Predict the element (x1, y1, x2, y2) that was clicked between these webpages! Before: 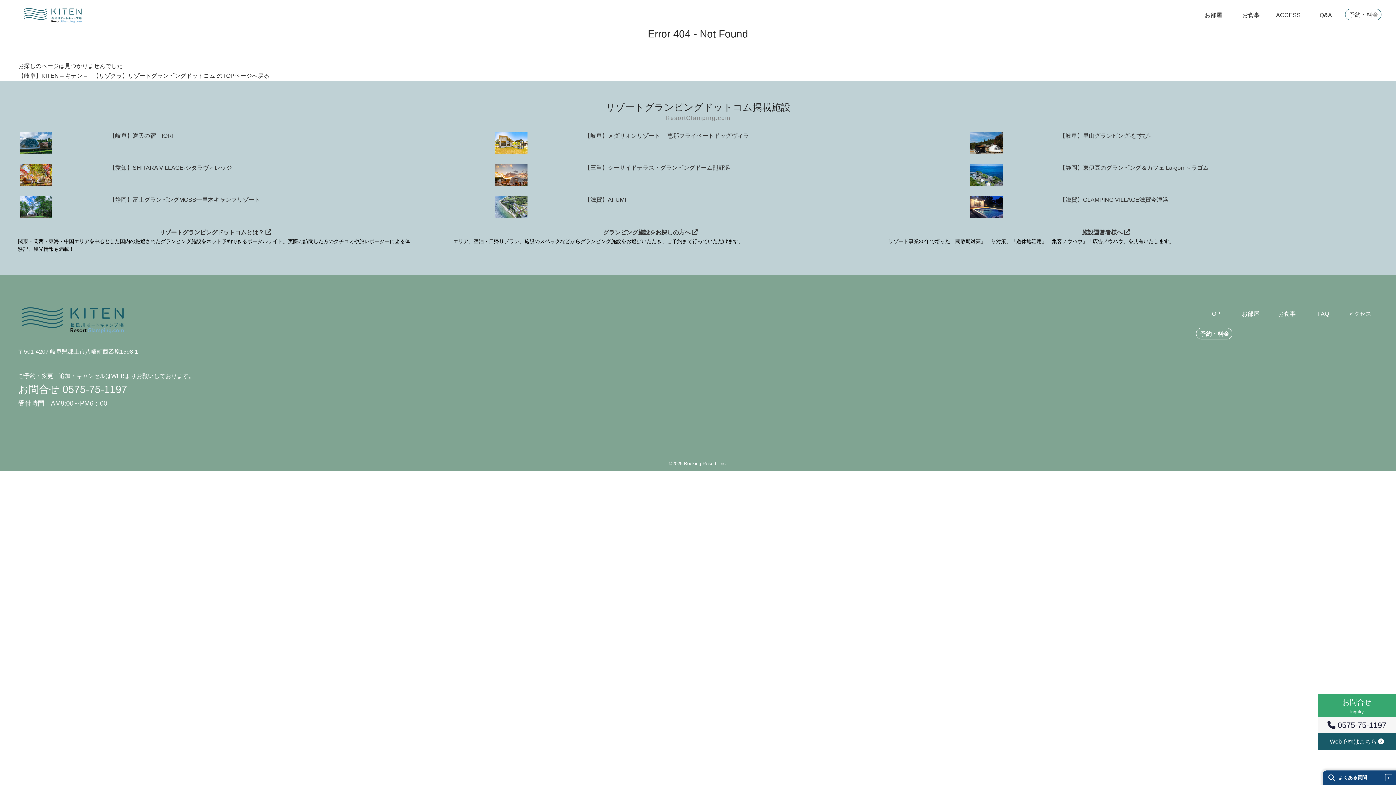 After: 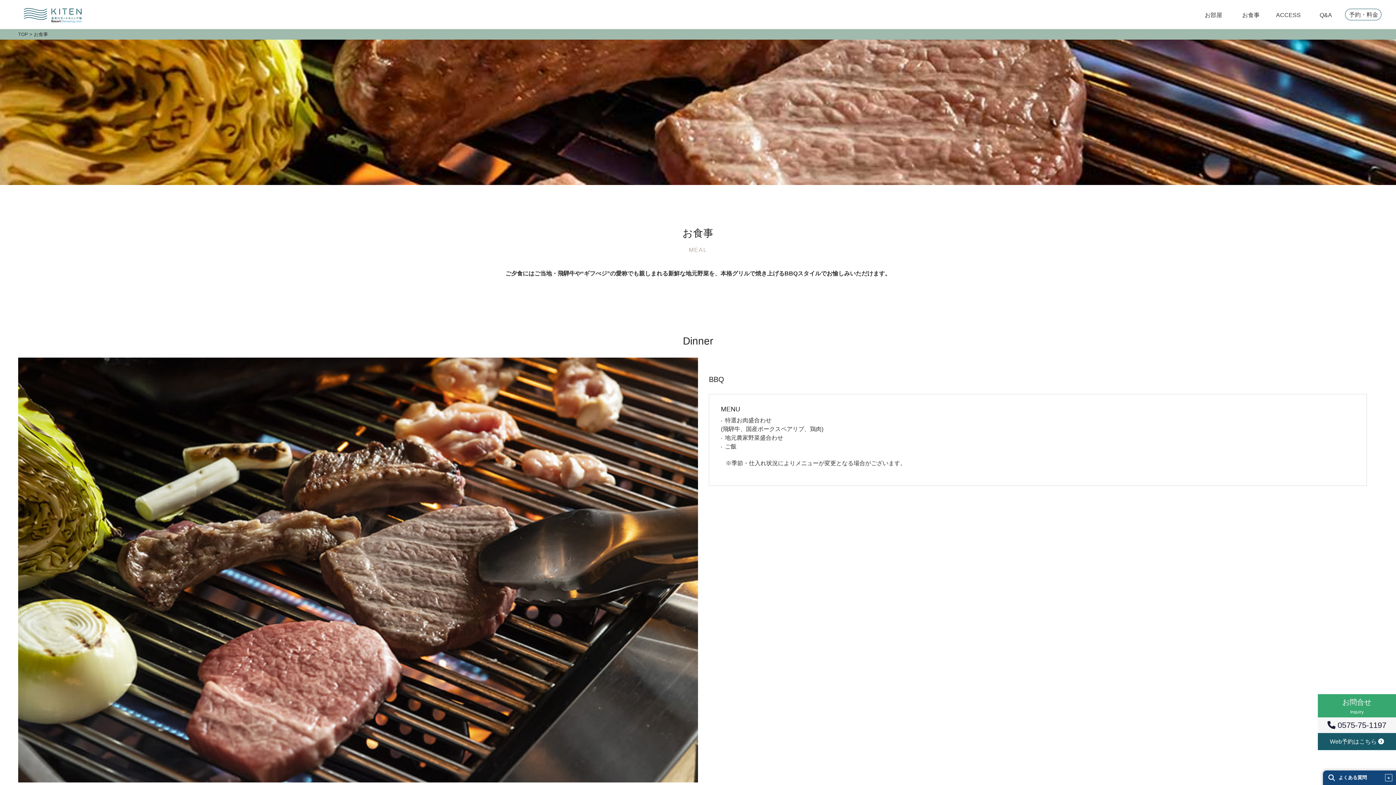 Action: label: お食事 bbox: (1233, 12, 1269, 23)